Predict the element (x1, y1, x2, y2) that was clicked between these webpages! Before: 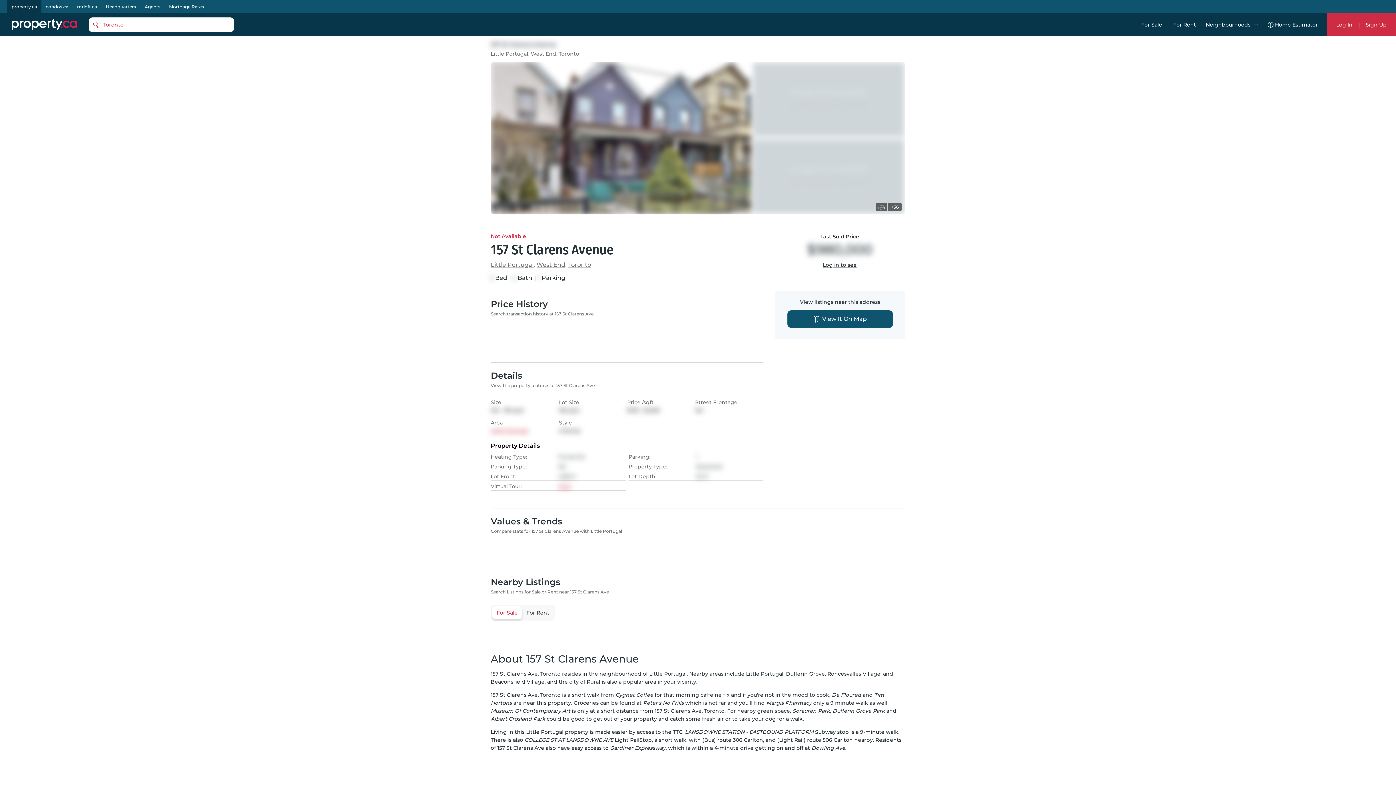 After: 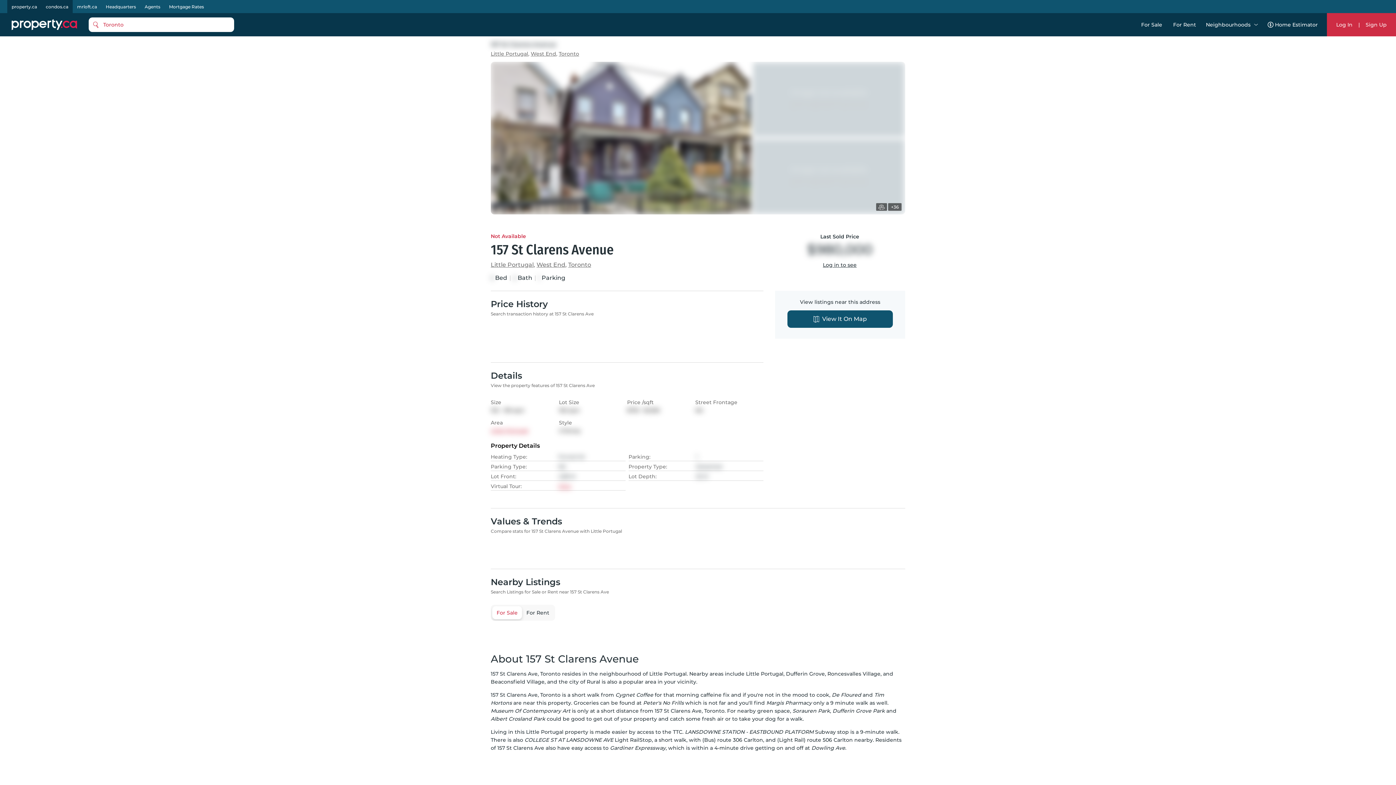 Action: label: condos.ca bbox: (41, 2, 72, 10)